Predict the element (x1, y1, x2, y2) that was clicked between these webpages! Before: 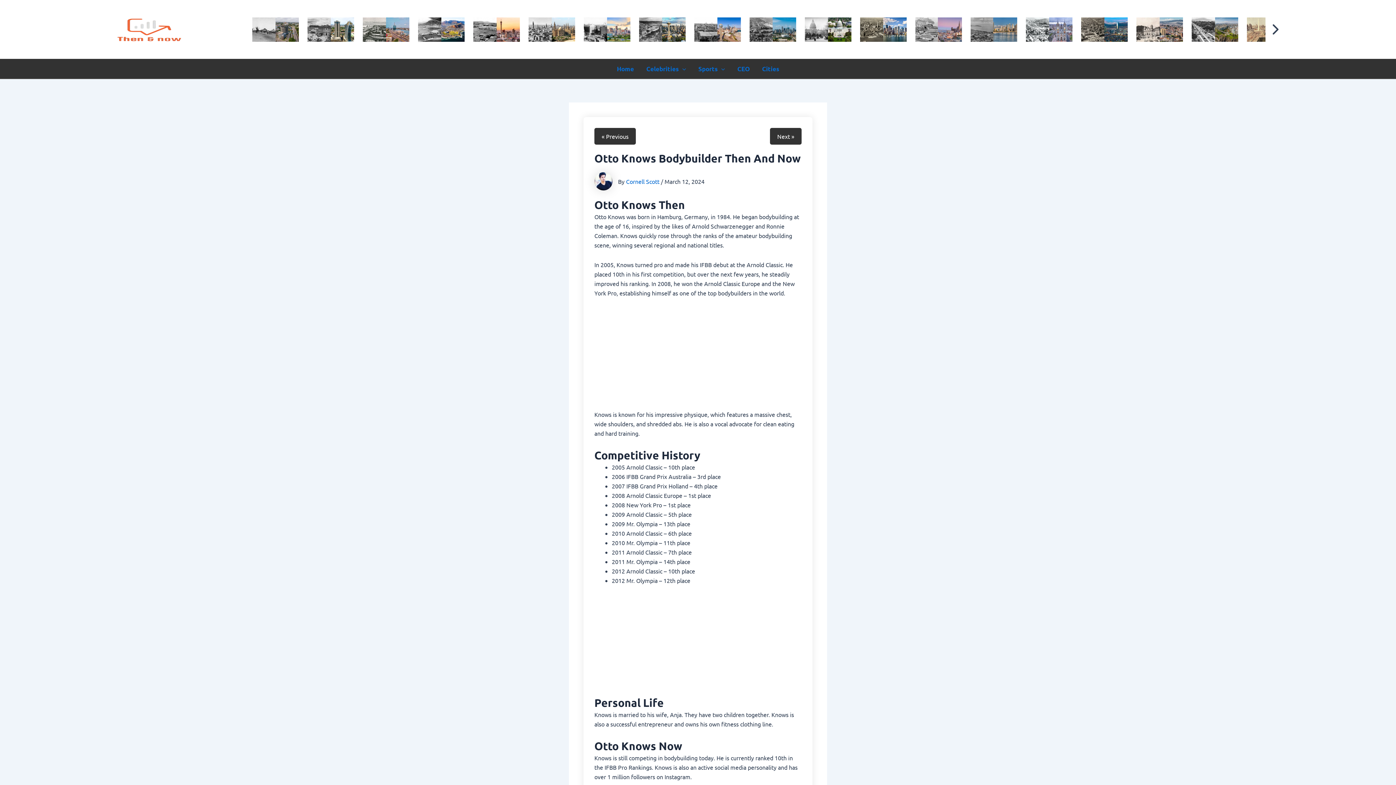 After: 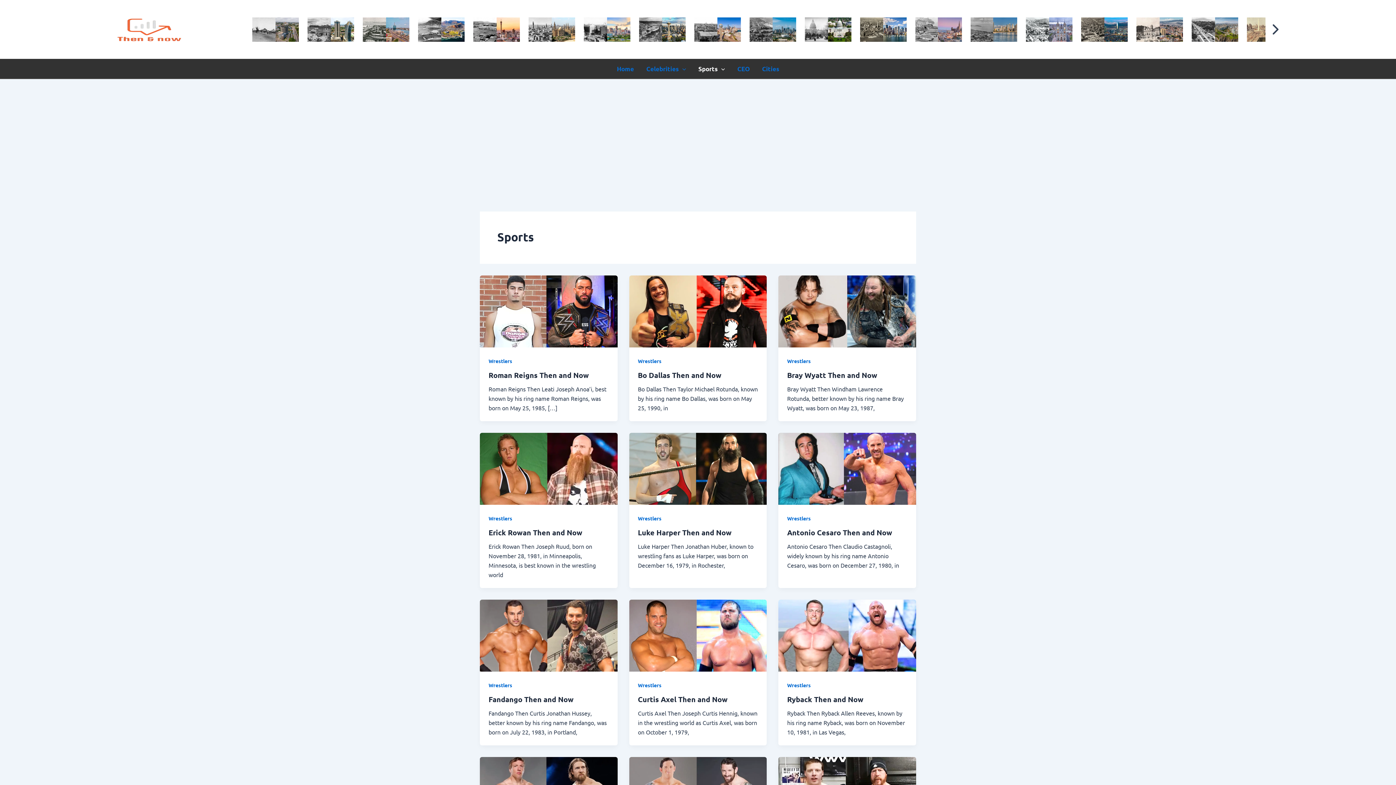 Action: bbox: (692, 58, 731, 78) label: Sports